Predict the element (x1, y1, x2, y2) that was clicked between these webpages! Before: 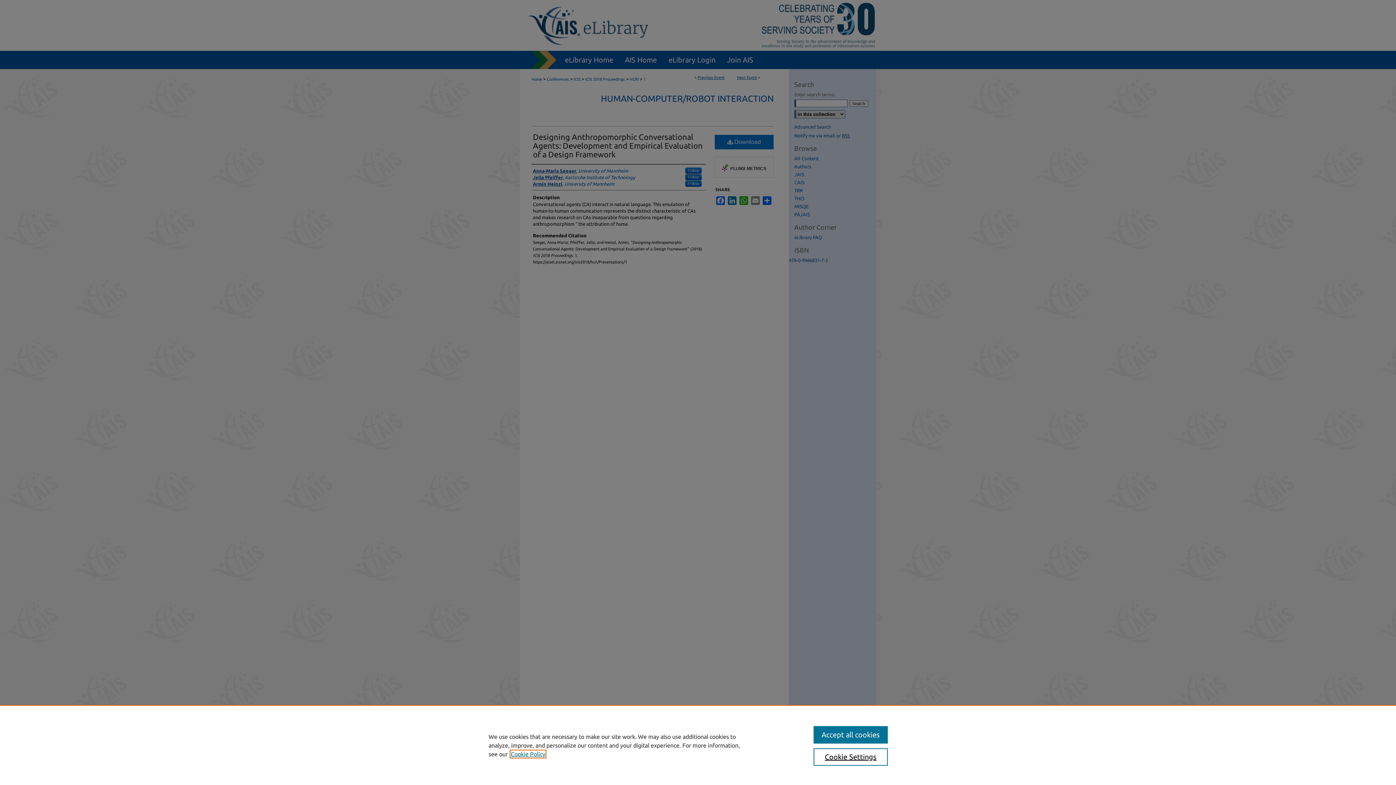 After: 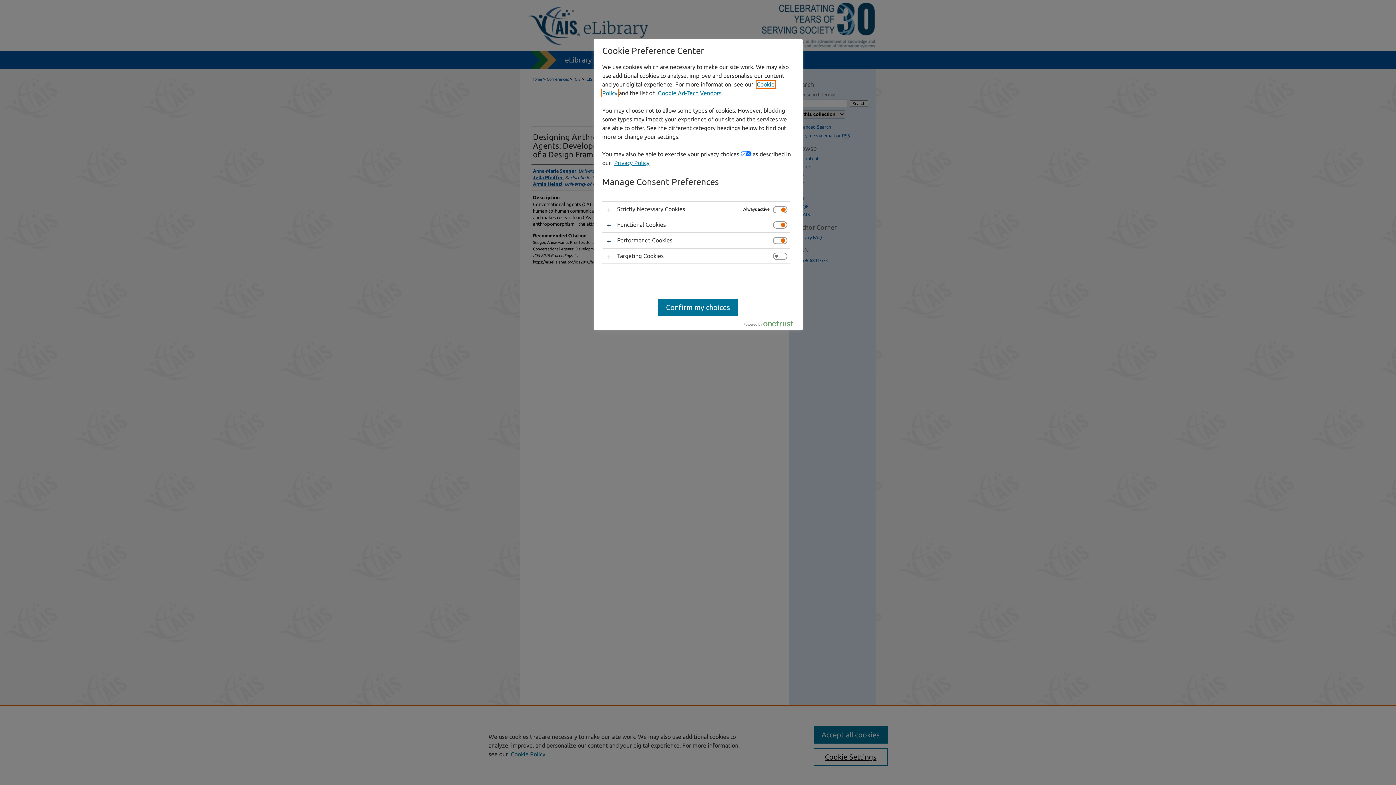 Action: bbox: (813, 748, 887, 766) label: Cookie Settings